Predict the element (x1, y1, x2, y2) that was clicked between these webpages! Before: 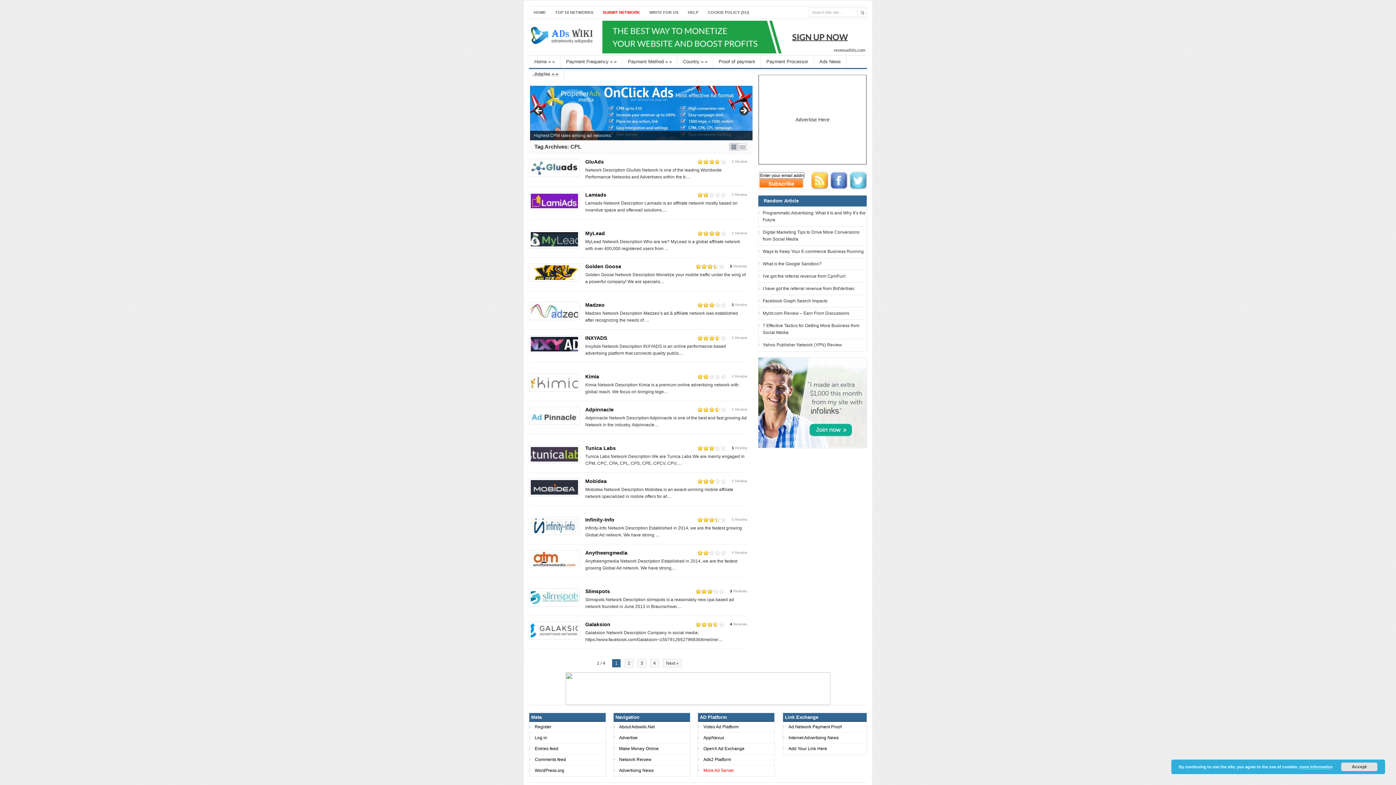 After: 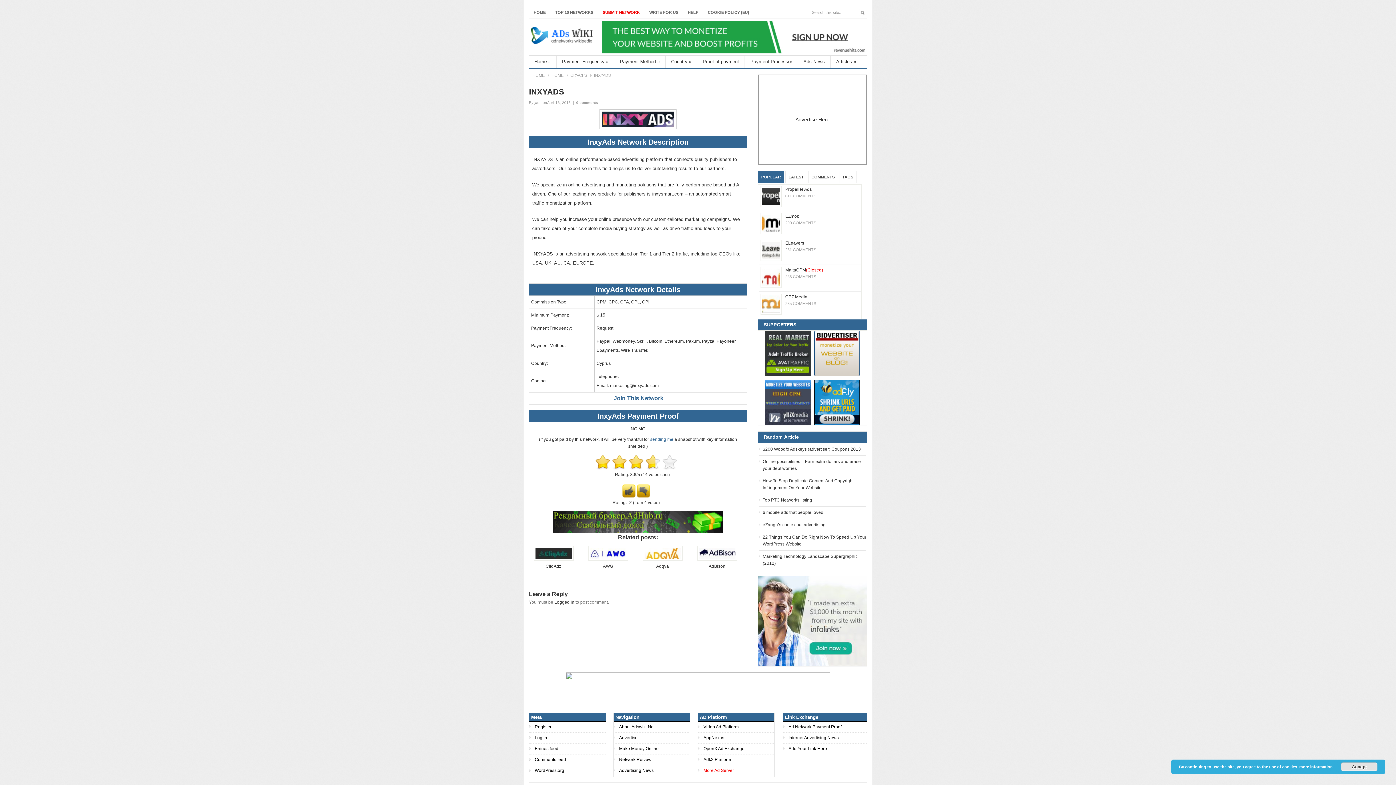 Action: bbox: (529, 335, 580, 353)